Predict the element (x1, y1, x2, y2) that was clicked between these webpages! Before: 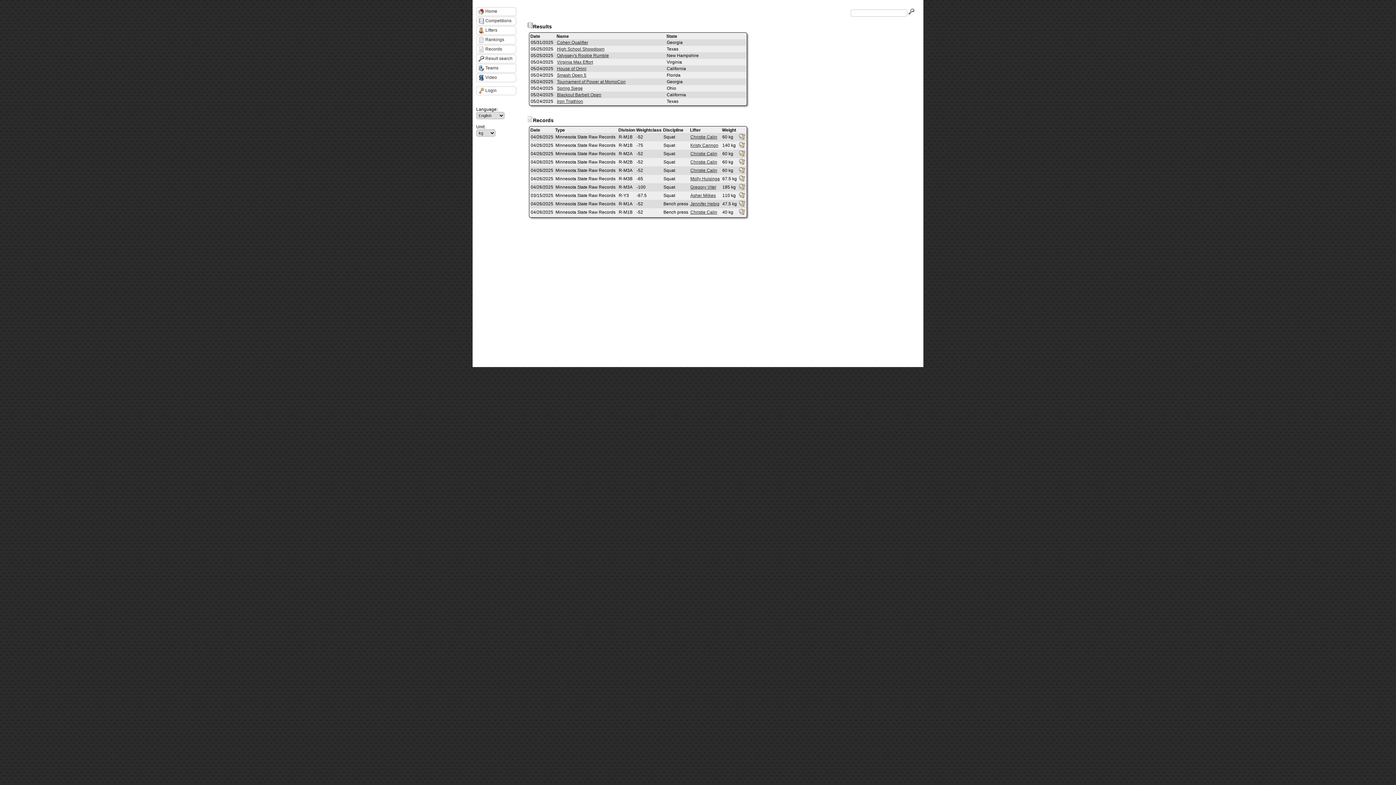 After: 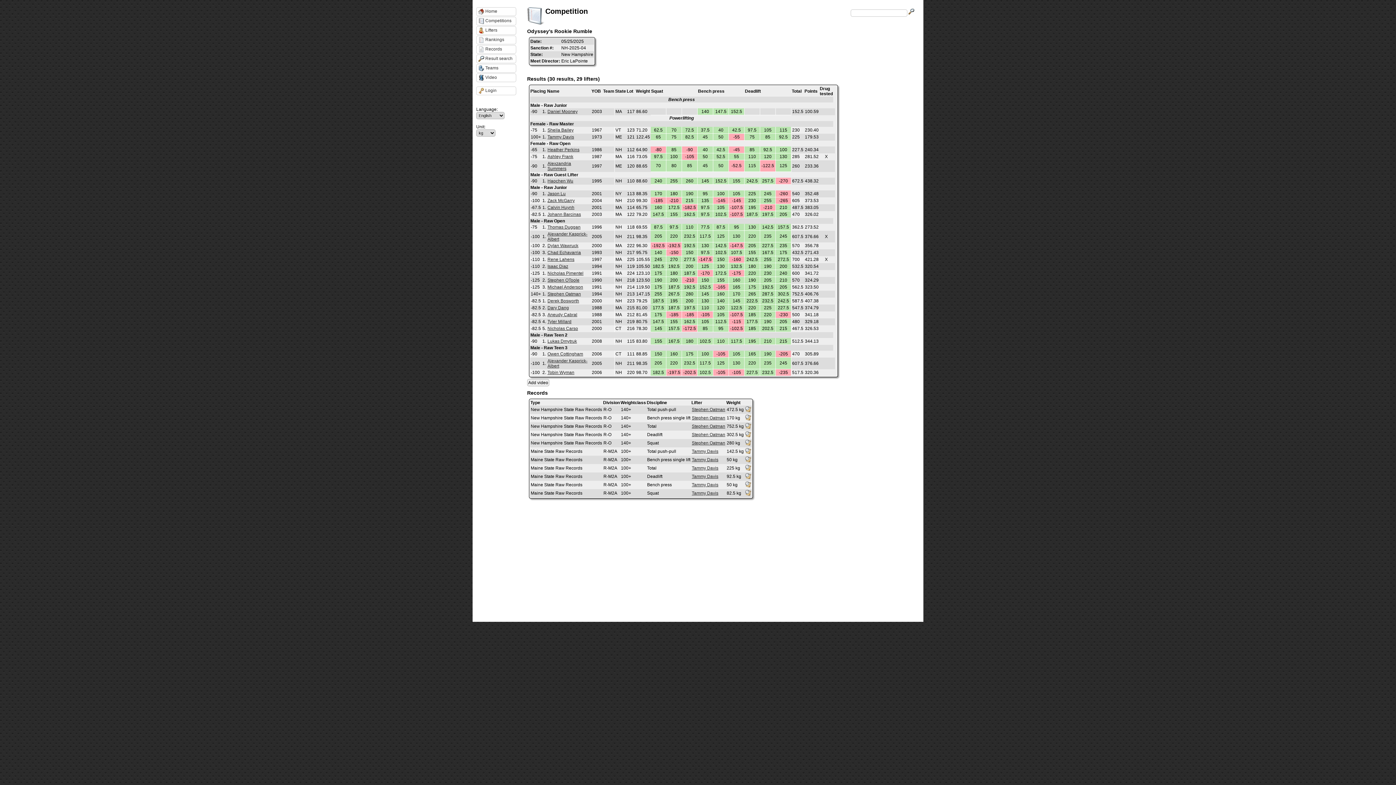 Action: bbox: (557, 53, 609, 58) label: Odyssey's Rookie Rumble